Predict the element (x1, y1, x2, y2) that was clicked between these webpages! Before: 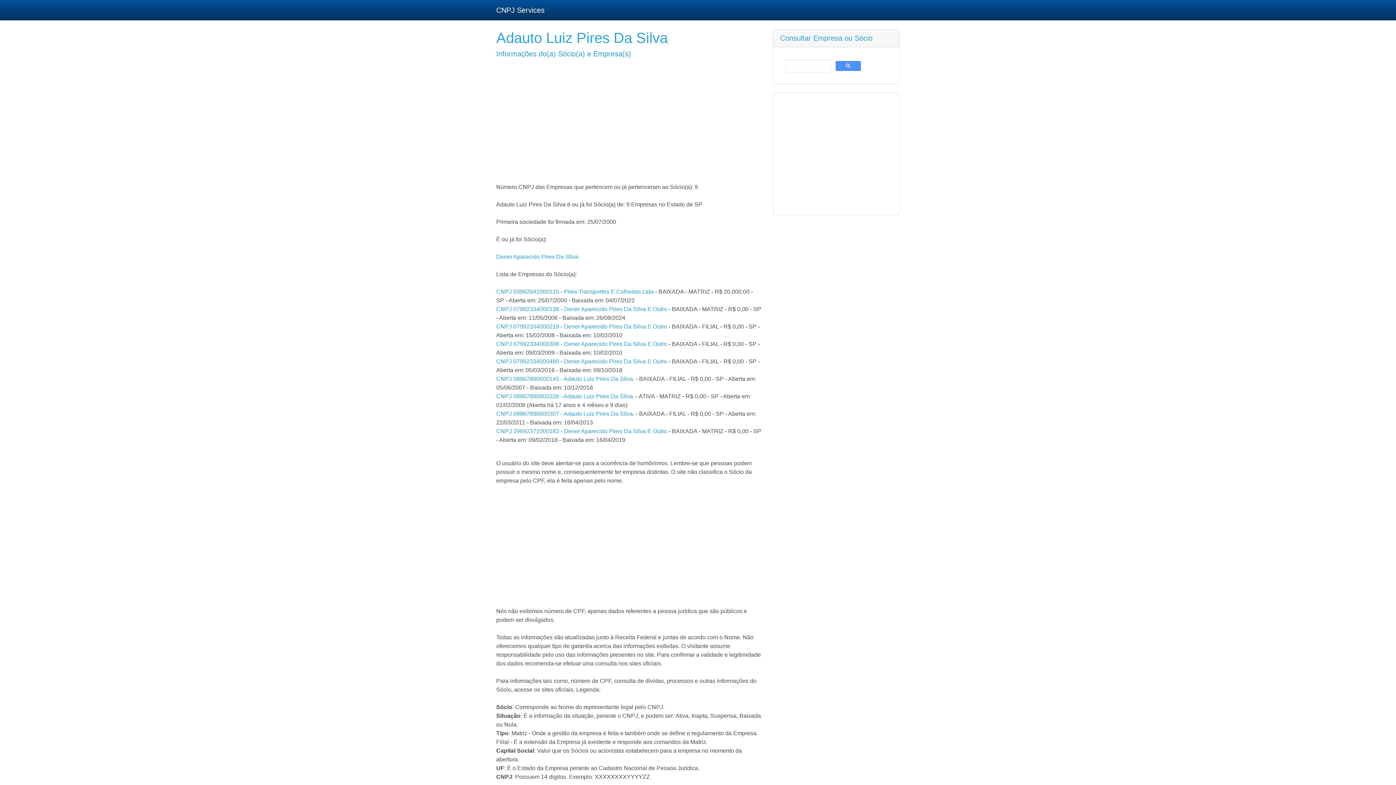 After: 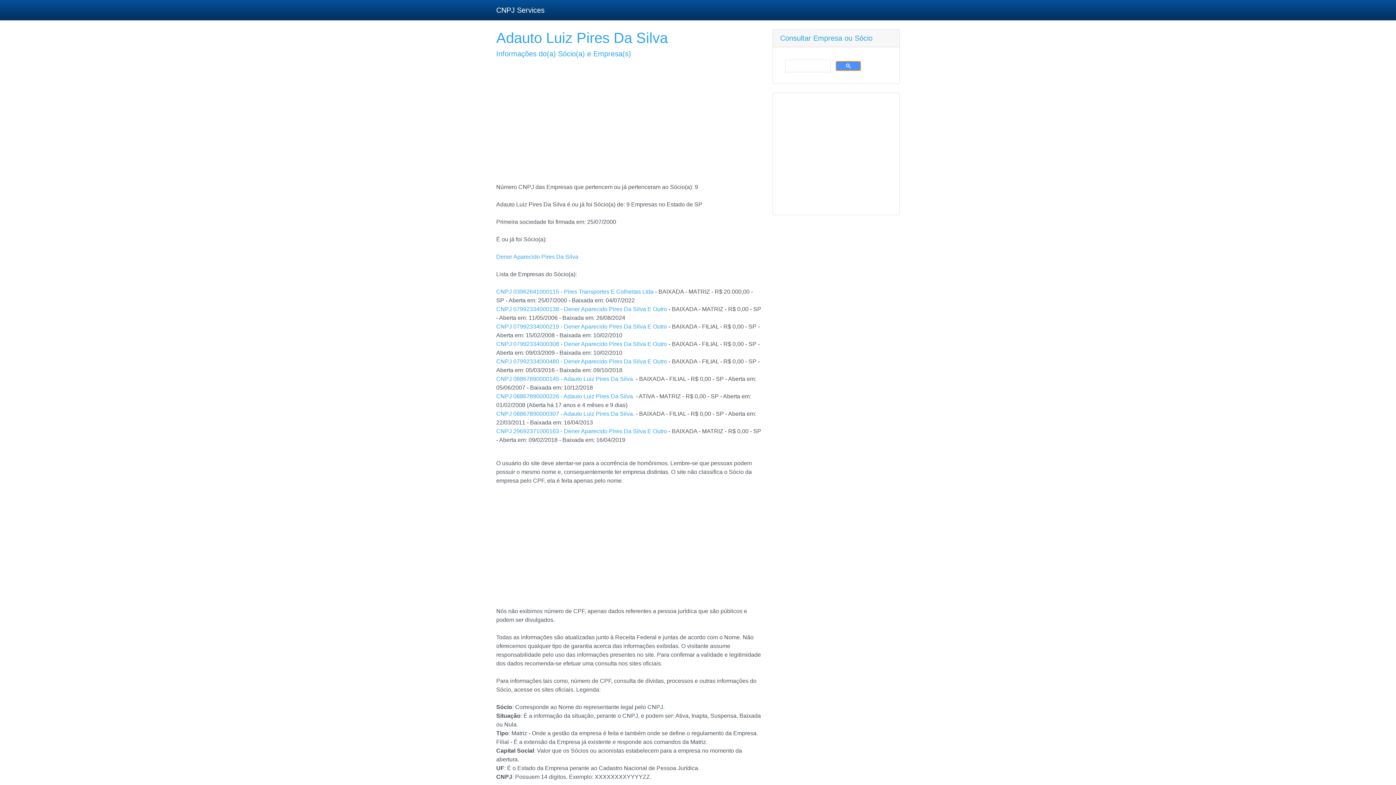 Action: bbox: (836, 61, 861, 70)